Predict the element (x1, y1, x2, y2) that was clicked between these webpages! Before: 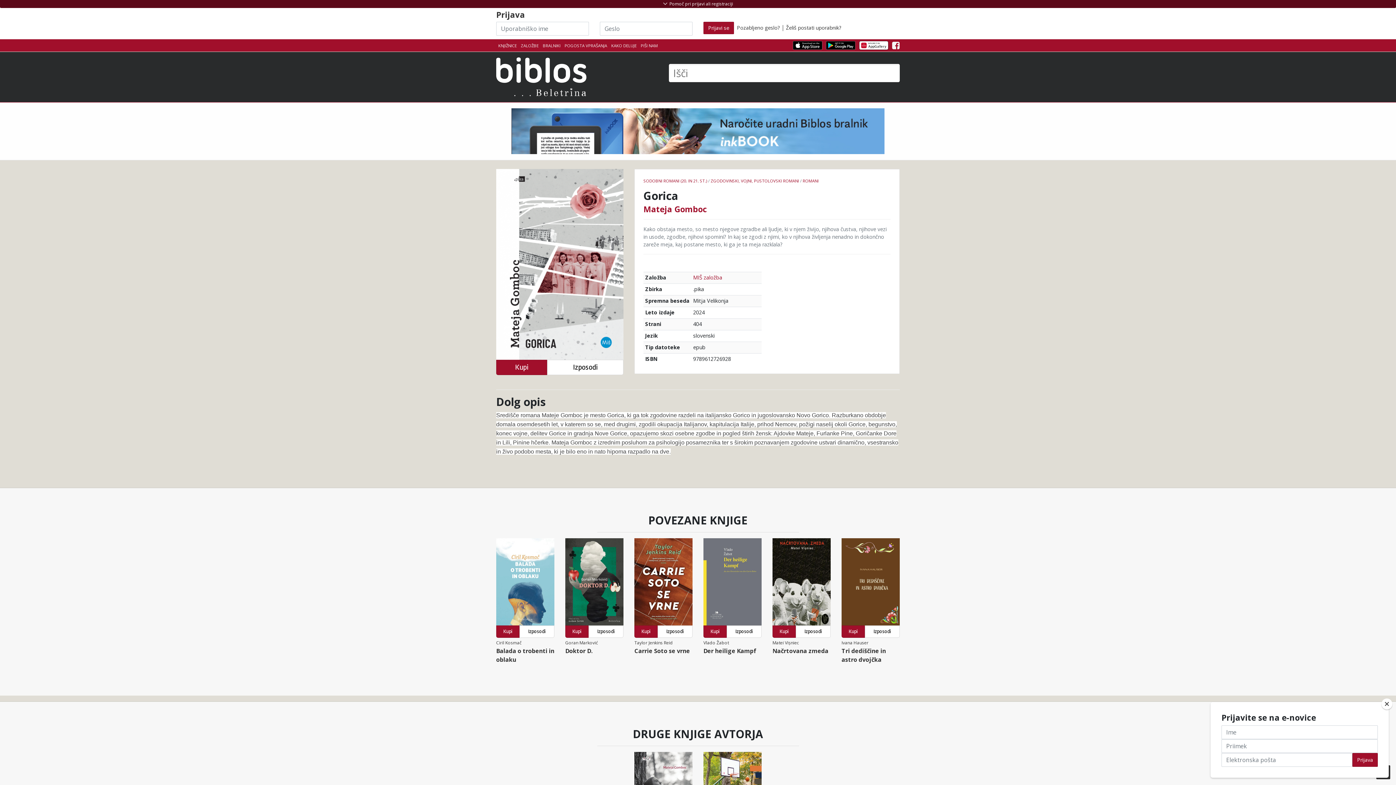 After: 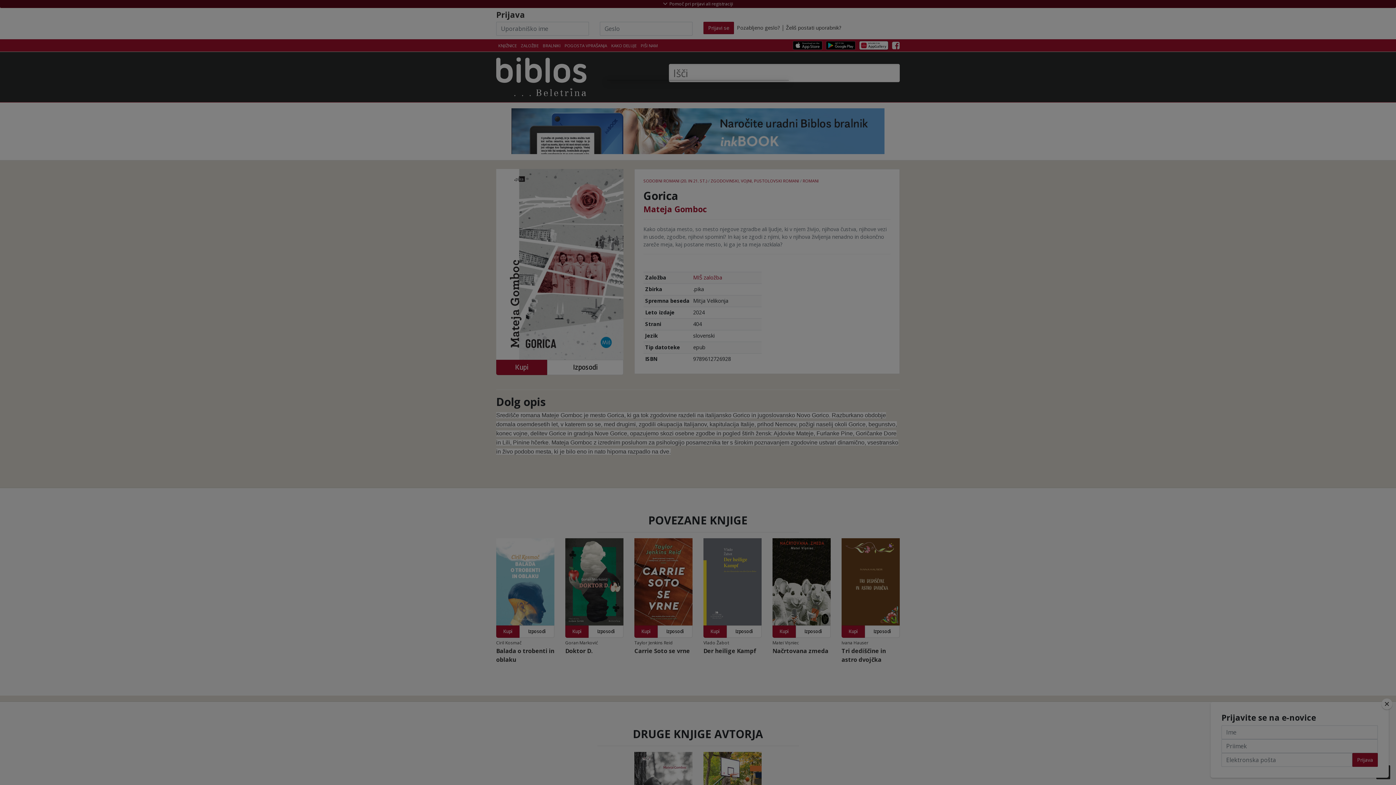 Action: bbox: (703, 625, 726, 638) label: Kupi